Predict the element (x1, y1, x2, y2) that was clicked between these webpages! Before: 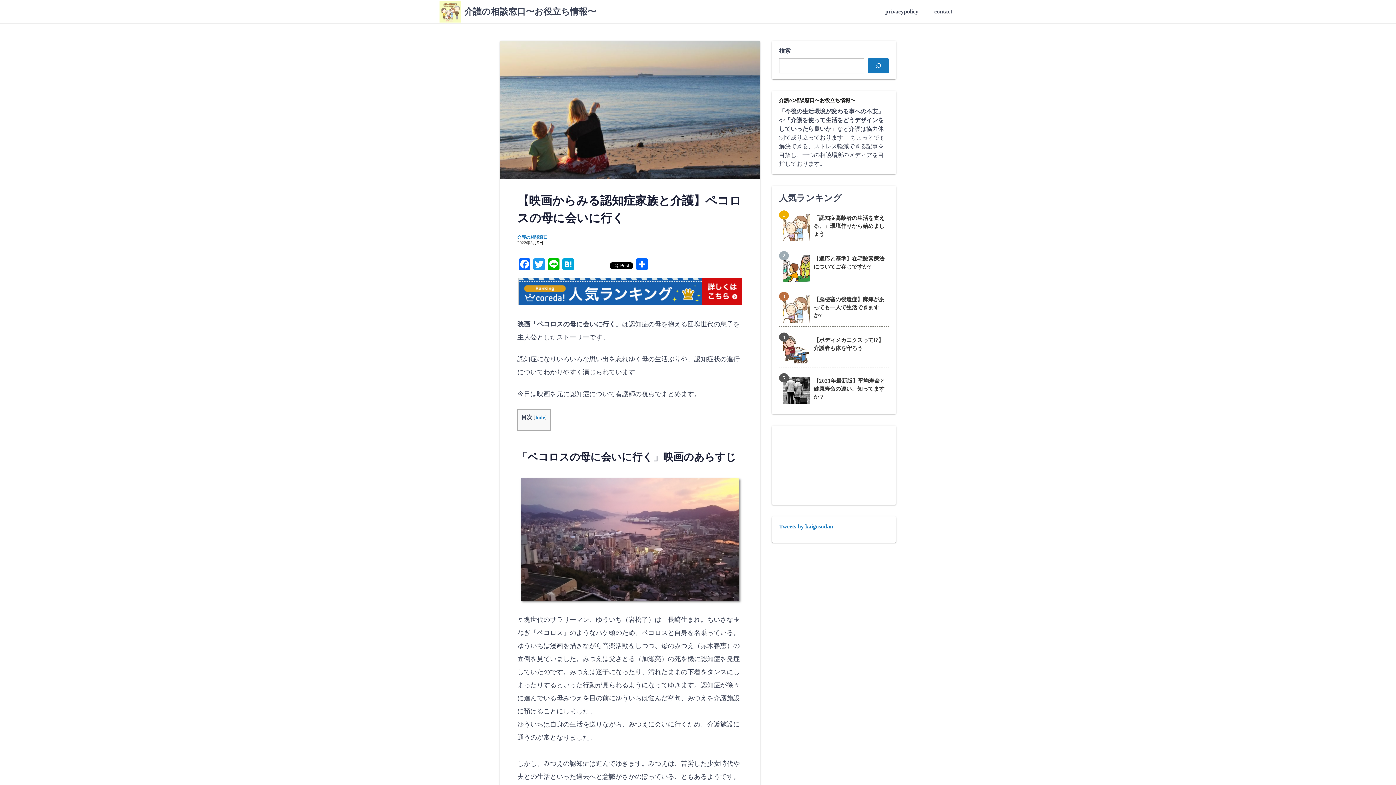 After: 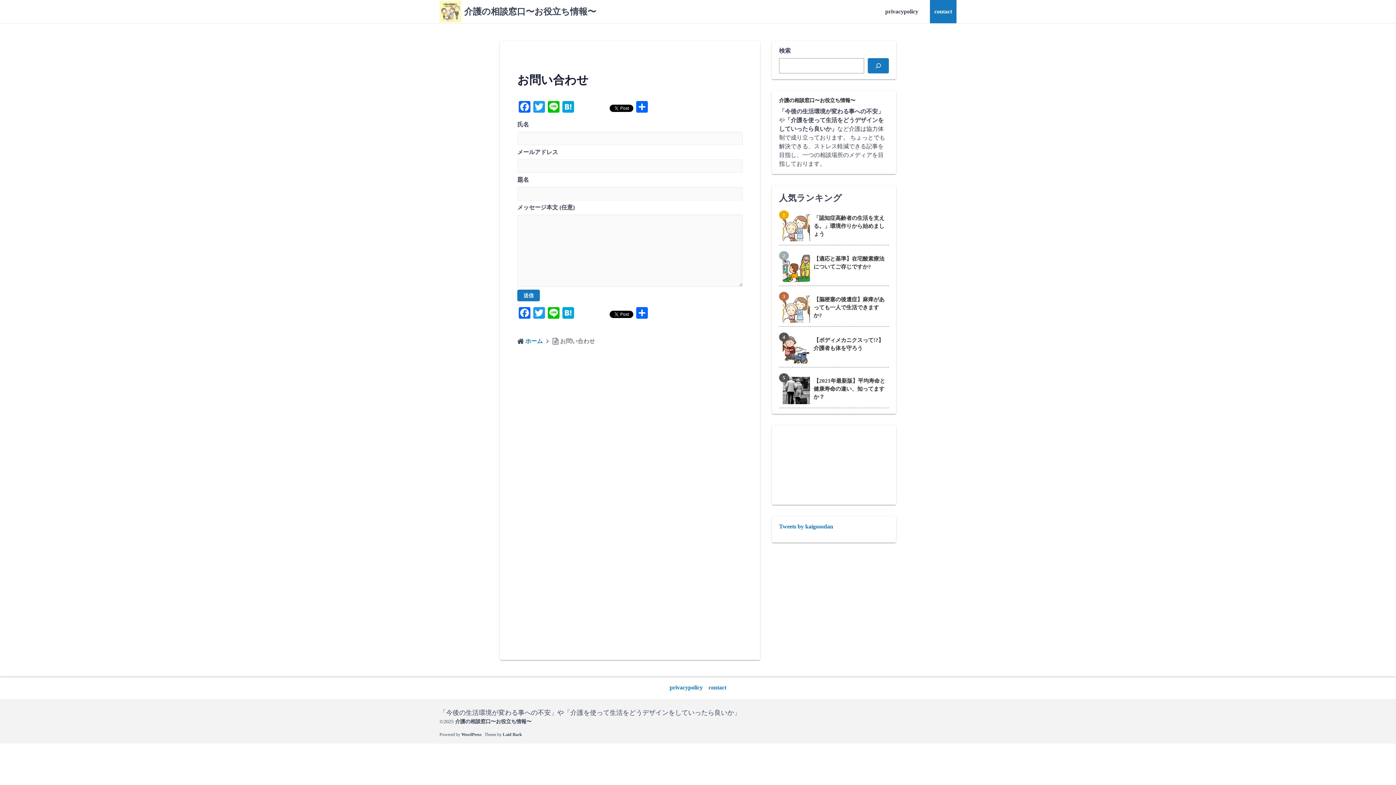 Action: label: contact bbox: (930, 0, 956, 23)